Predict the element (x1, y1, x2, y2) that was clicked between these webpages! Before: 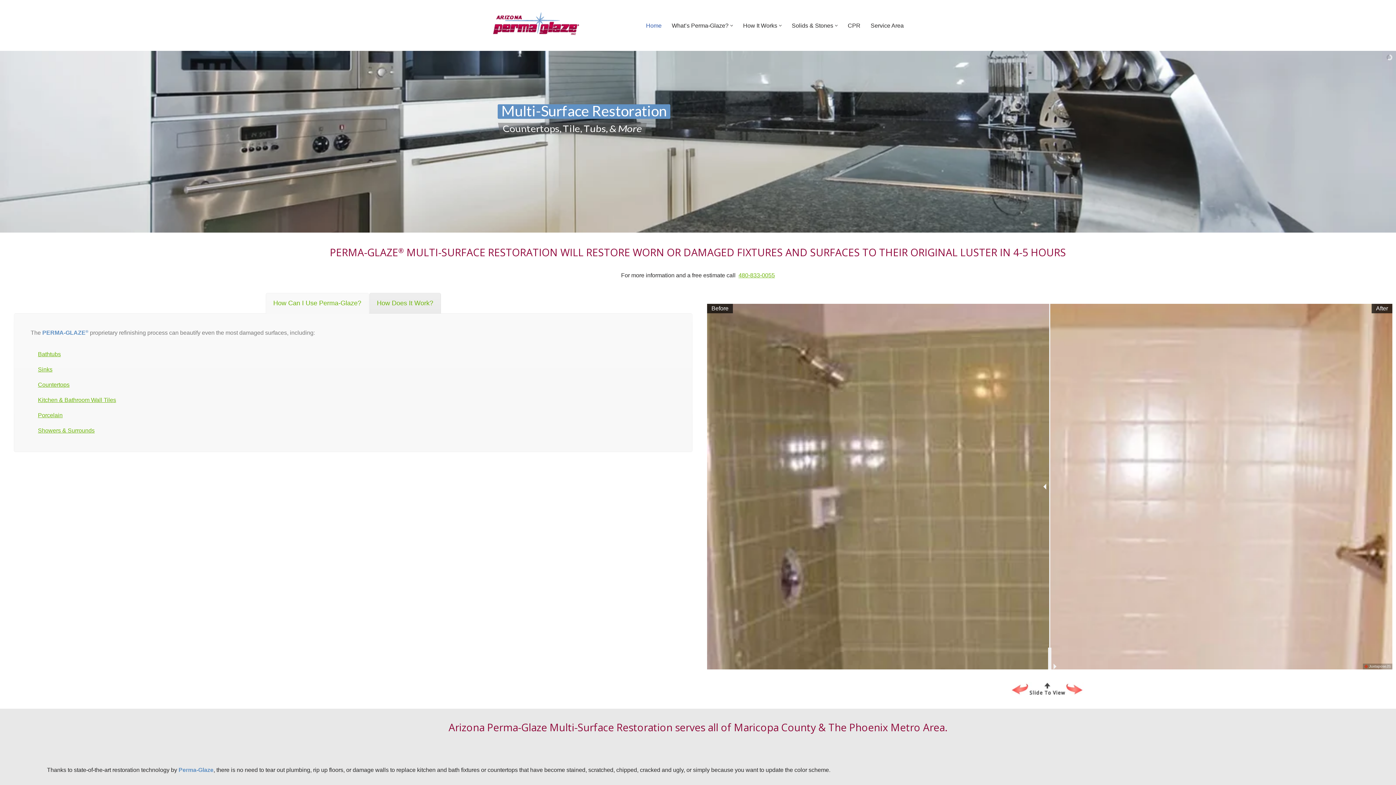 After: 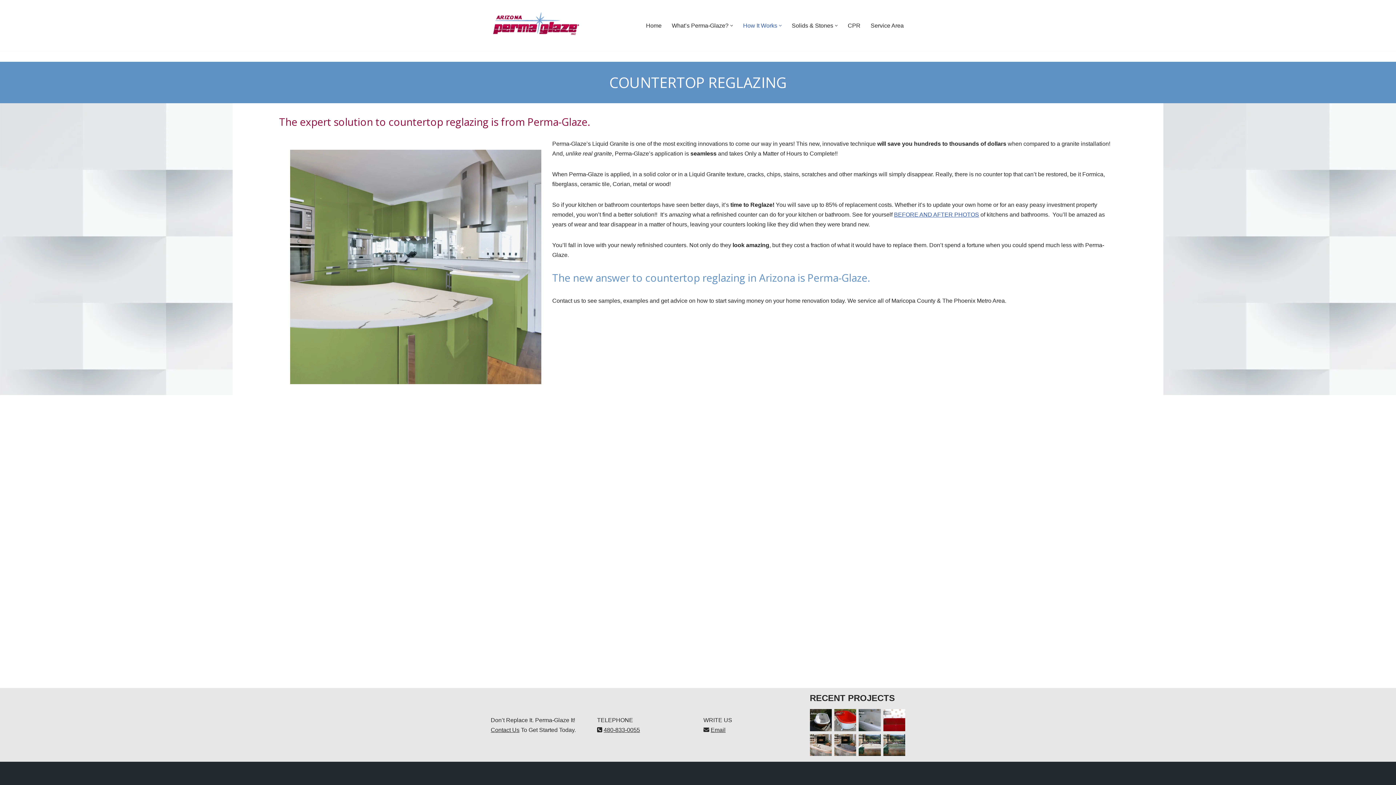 Action: label: Countertops bbox: (37, 381, 69, 388)